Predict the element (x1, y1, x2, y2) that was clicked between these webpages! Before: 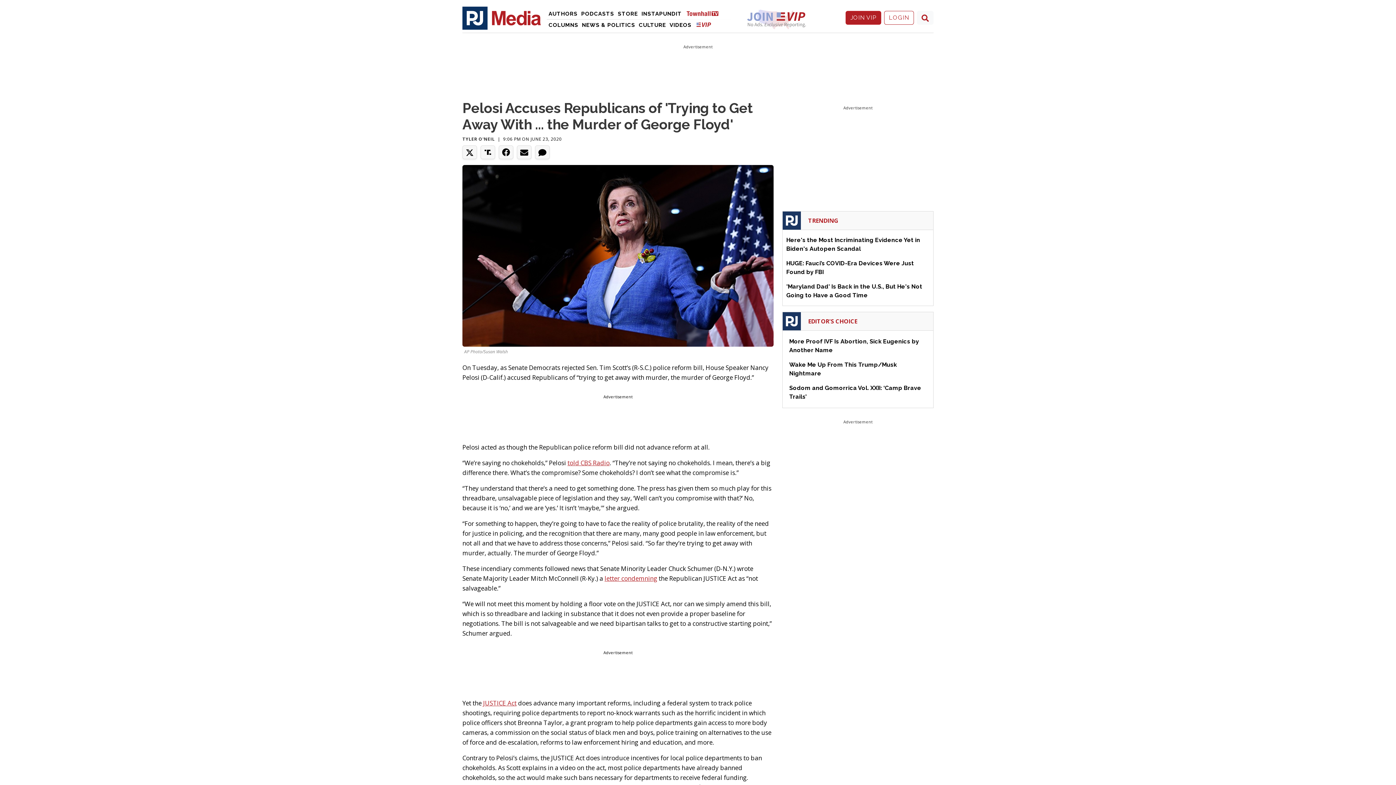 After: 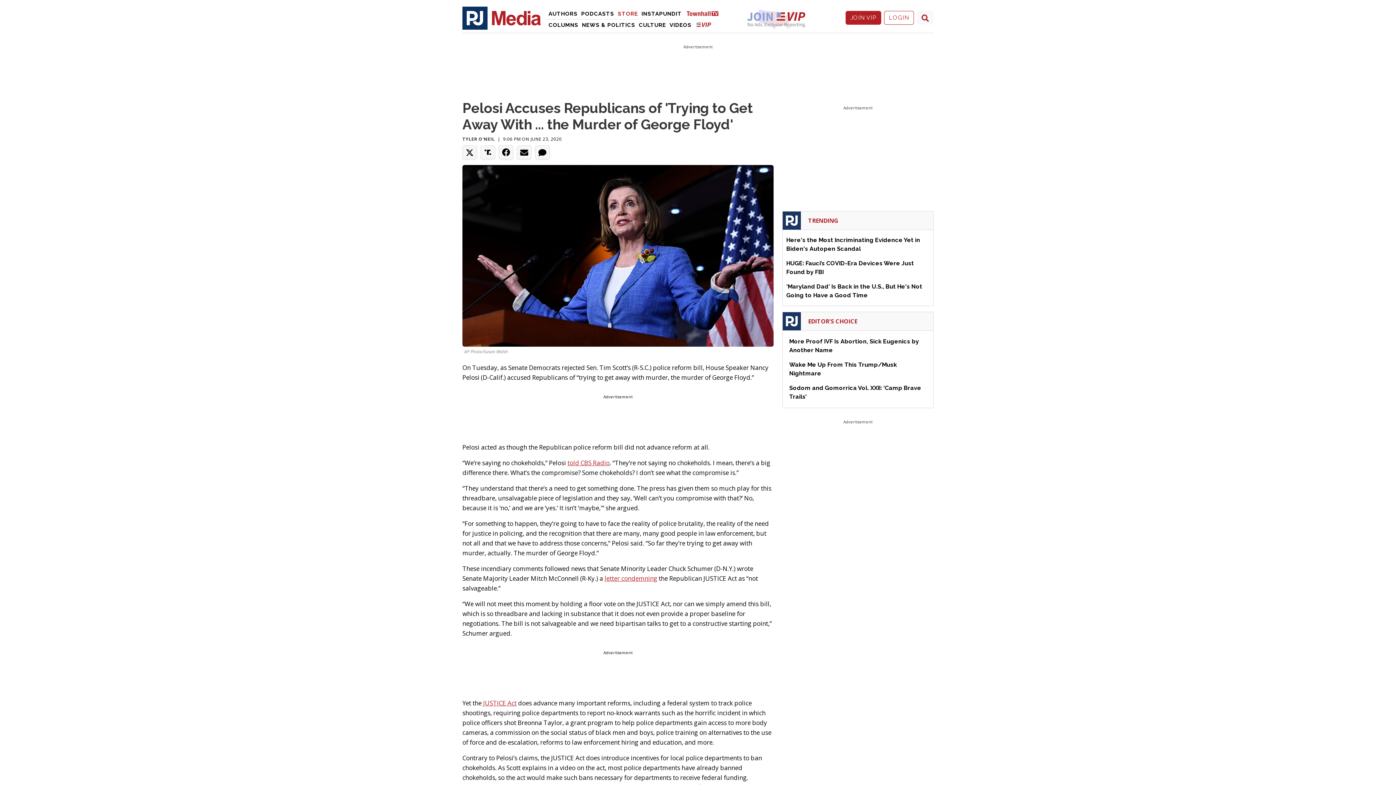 Action: bbox: (616, 8, 639, 19) label: Videos